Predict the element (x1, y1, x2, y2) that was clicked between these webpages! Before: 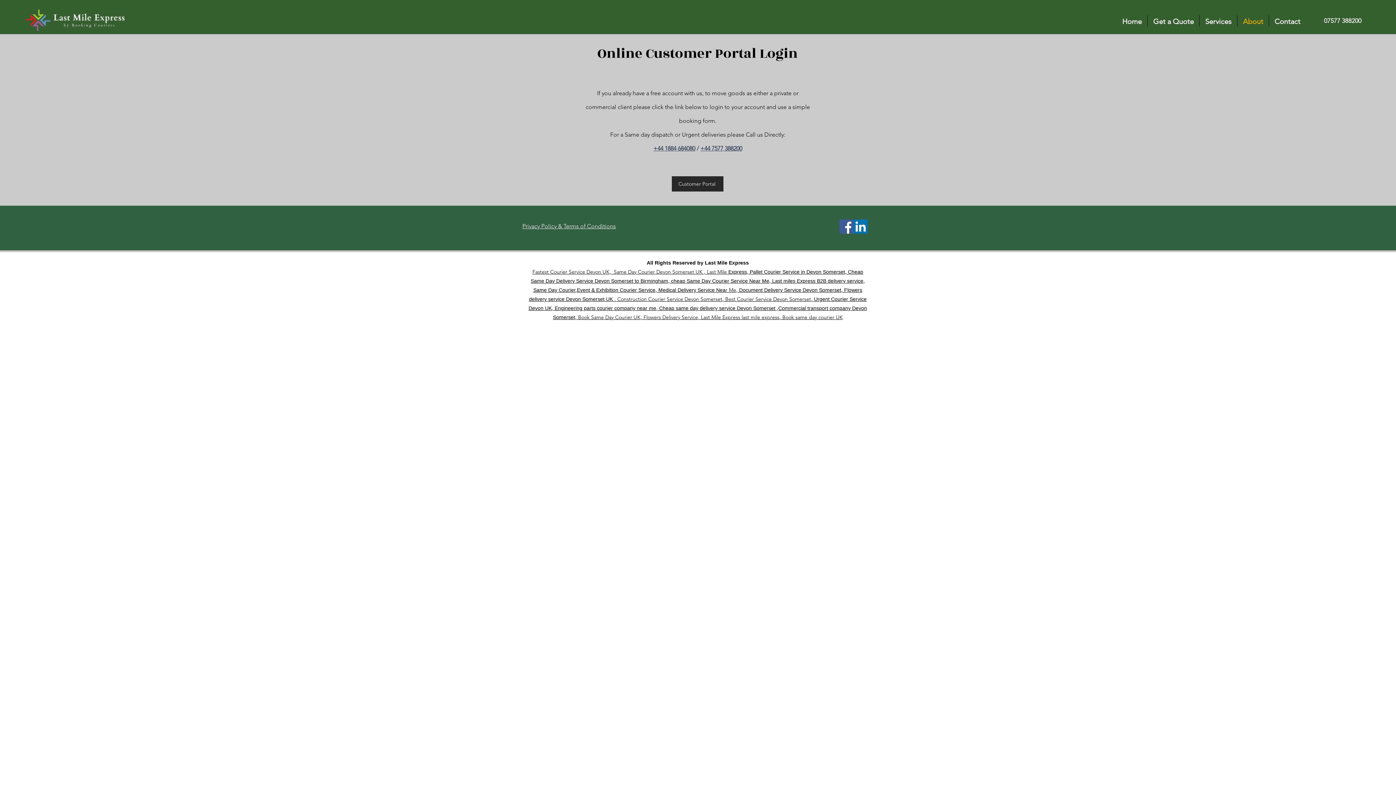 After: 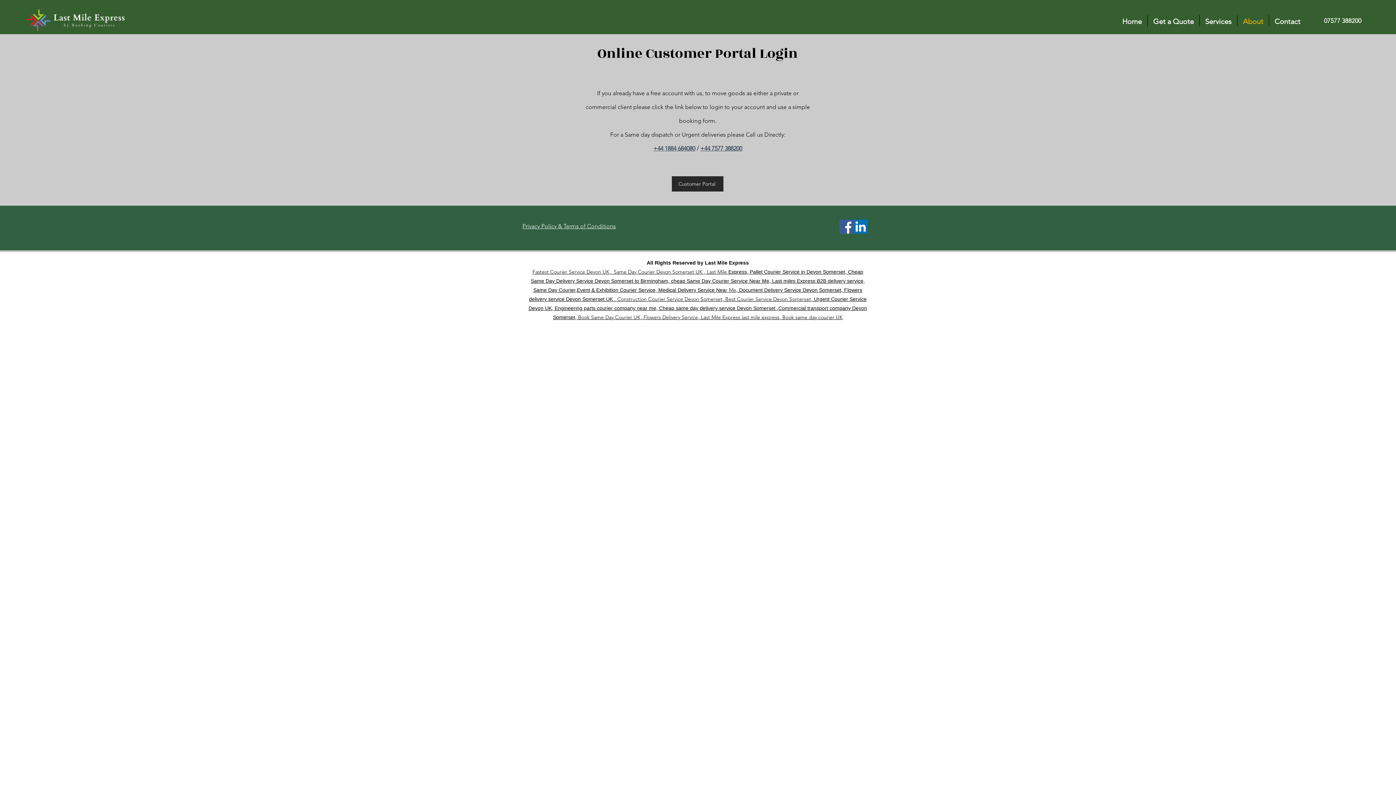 Action: bbox: (839, 219, 853, 233) label: Last Mile Express Facebook